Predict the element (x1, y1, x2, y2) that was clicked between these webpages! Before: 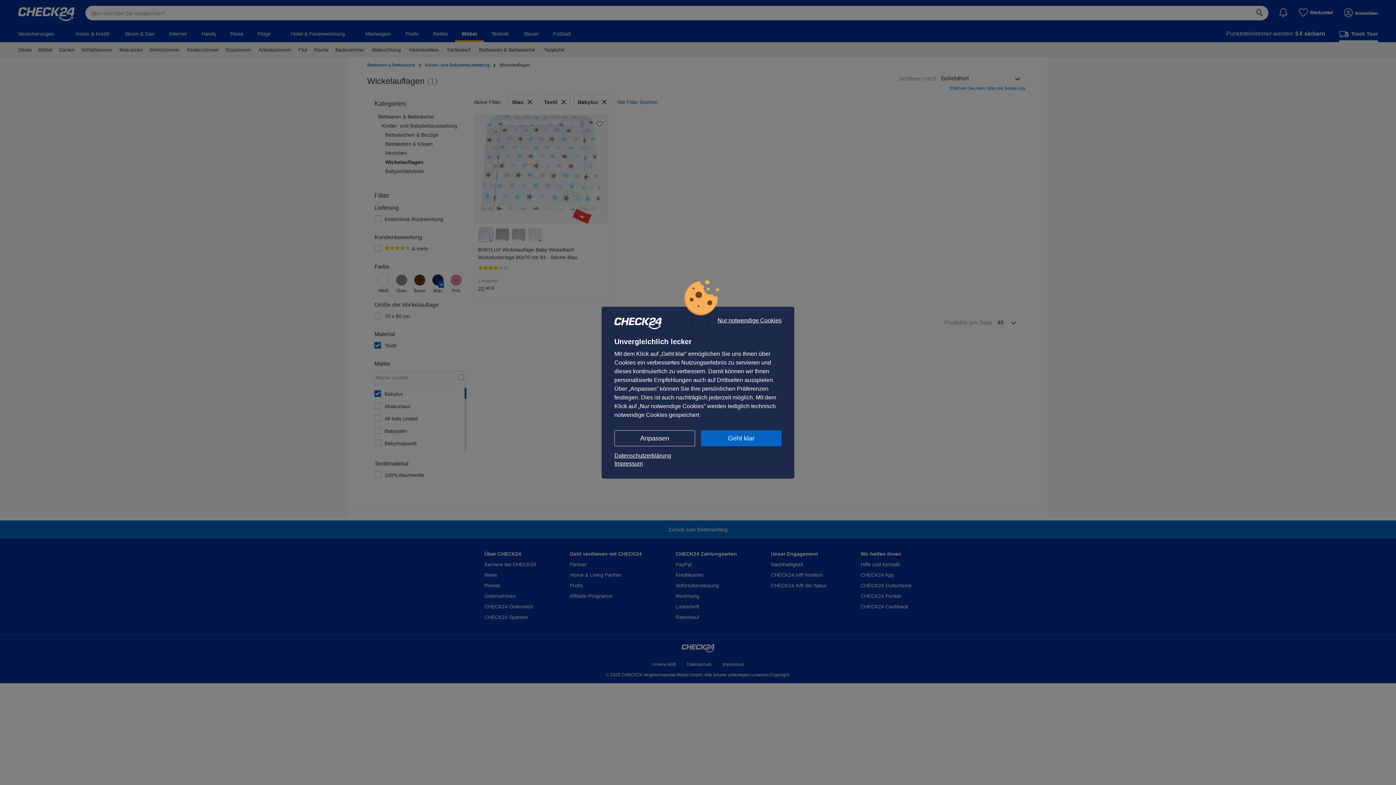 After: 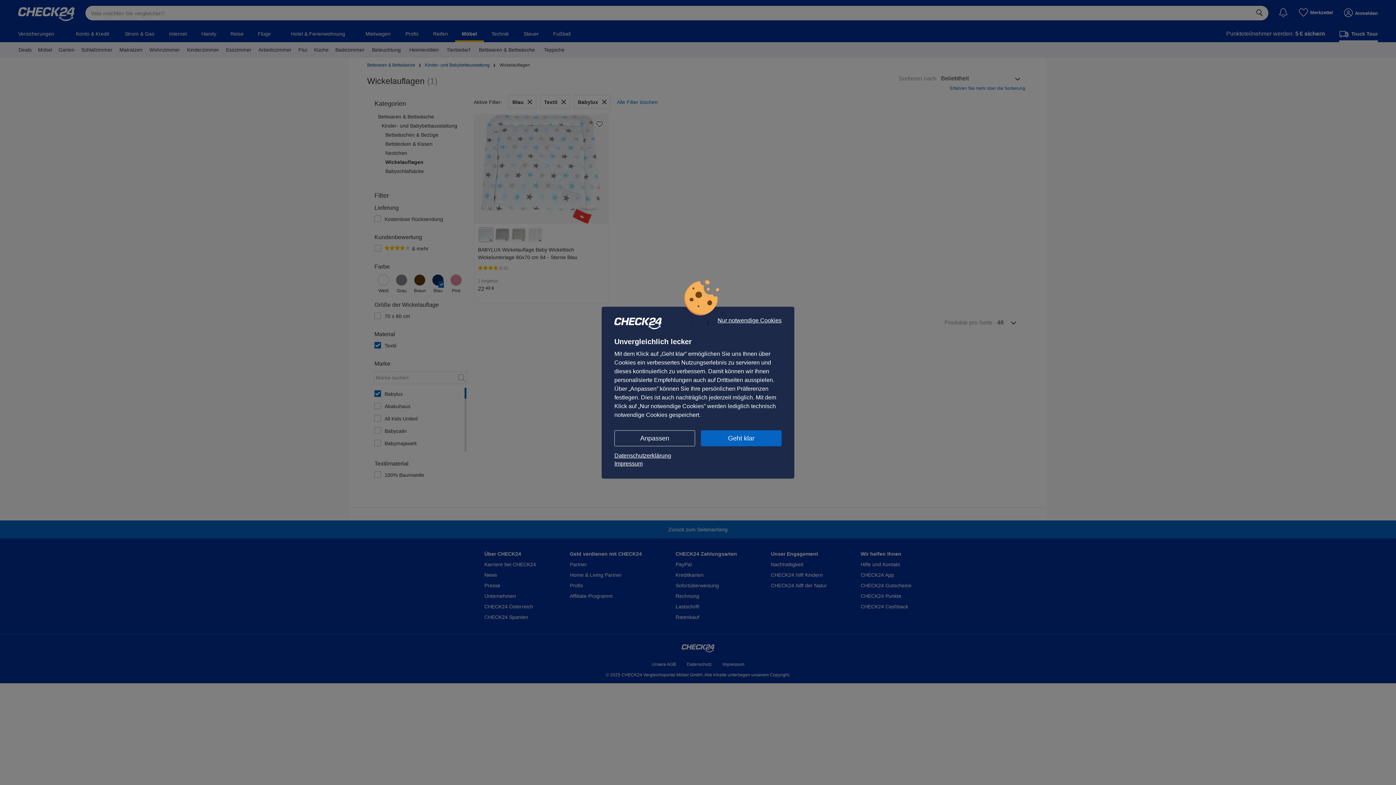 Action: bbox: (614, 451, 781, 459) label: Datenschutzerklärung